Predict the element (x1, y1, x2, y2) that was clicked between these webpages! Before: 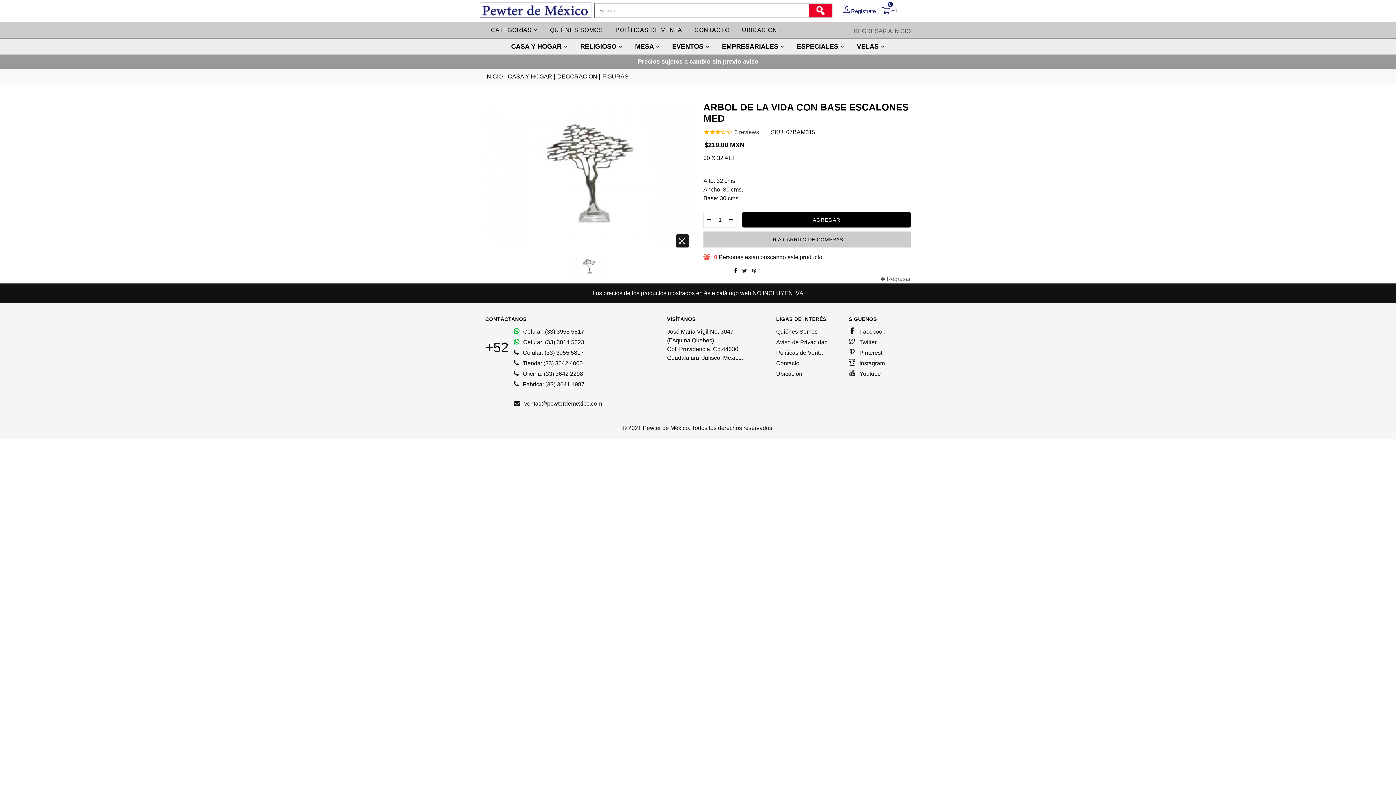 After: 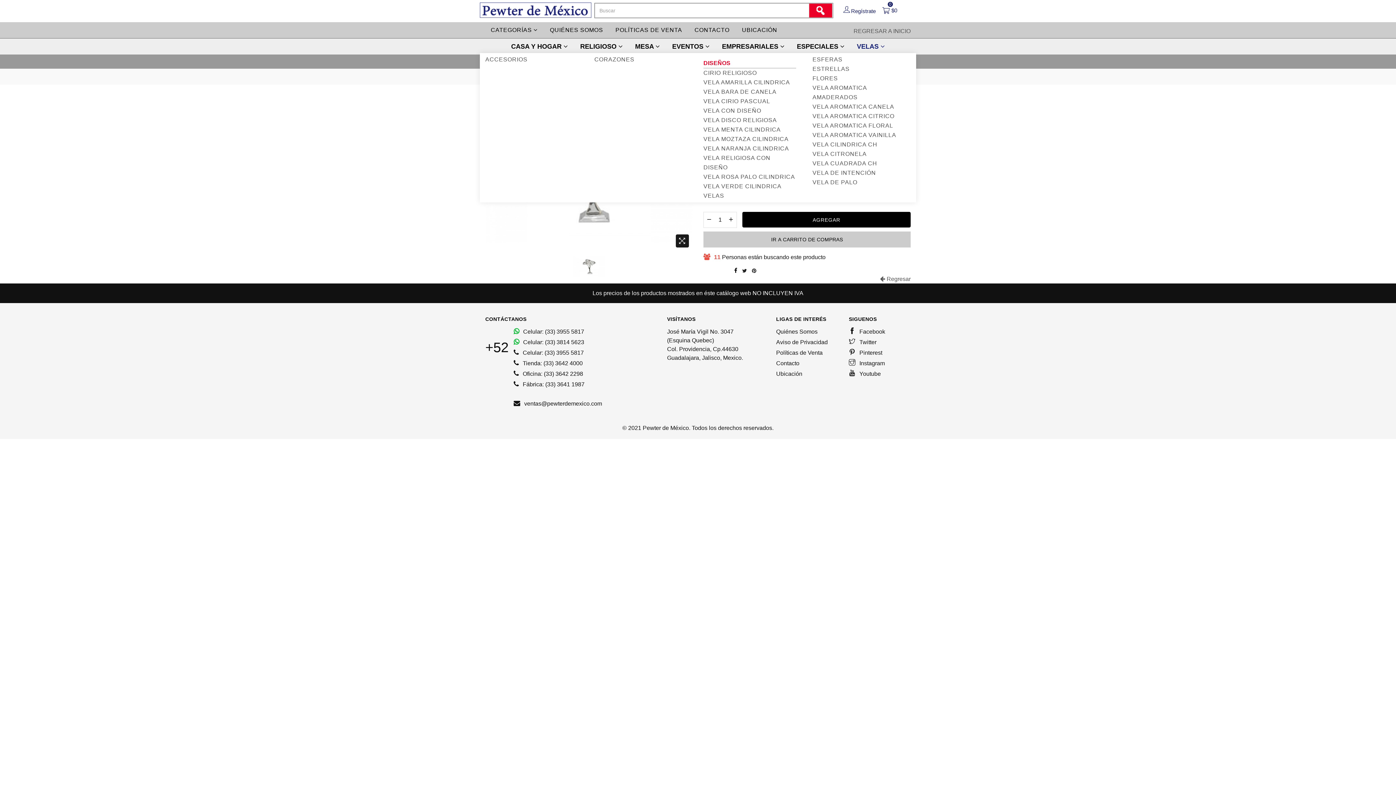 Action: bbox: (851, 38, 890, 54) label: VELAS 